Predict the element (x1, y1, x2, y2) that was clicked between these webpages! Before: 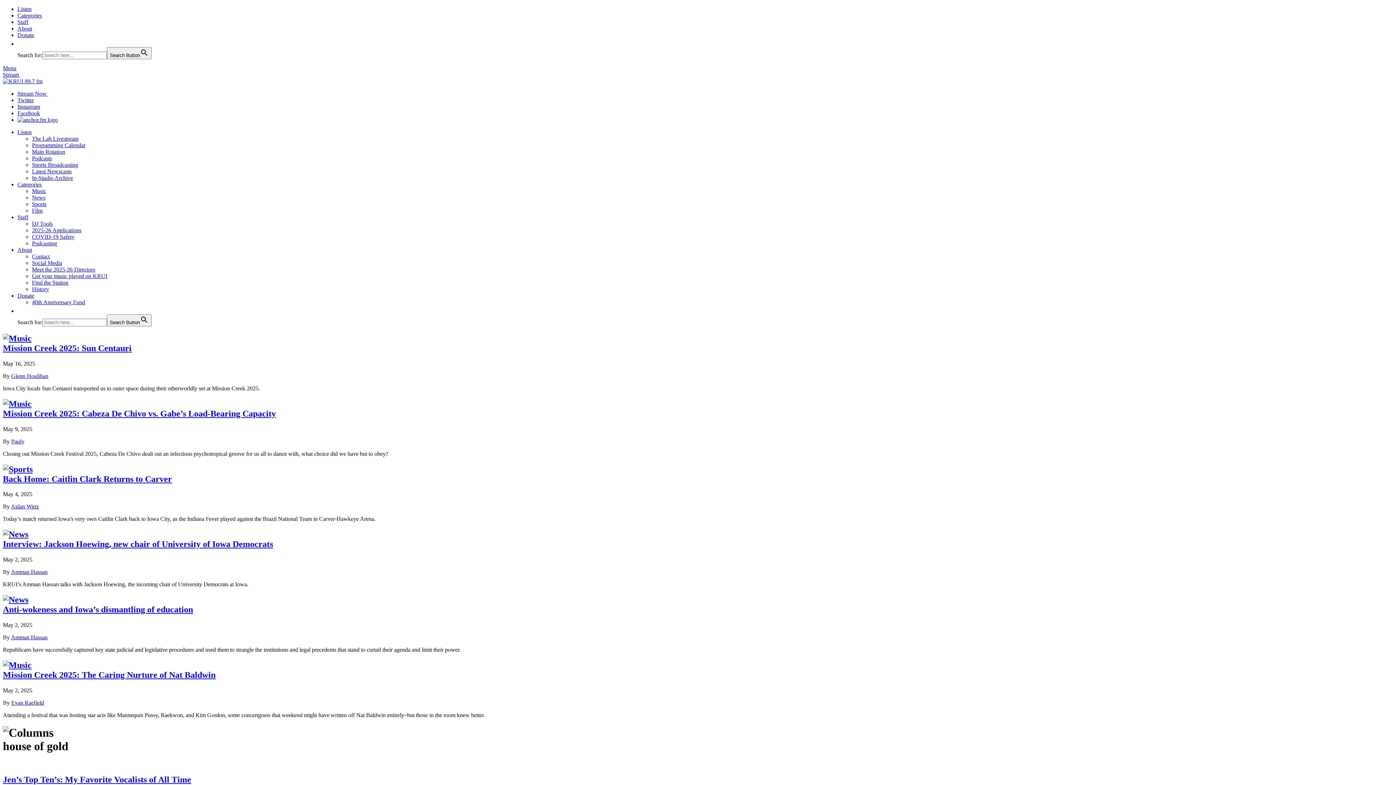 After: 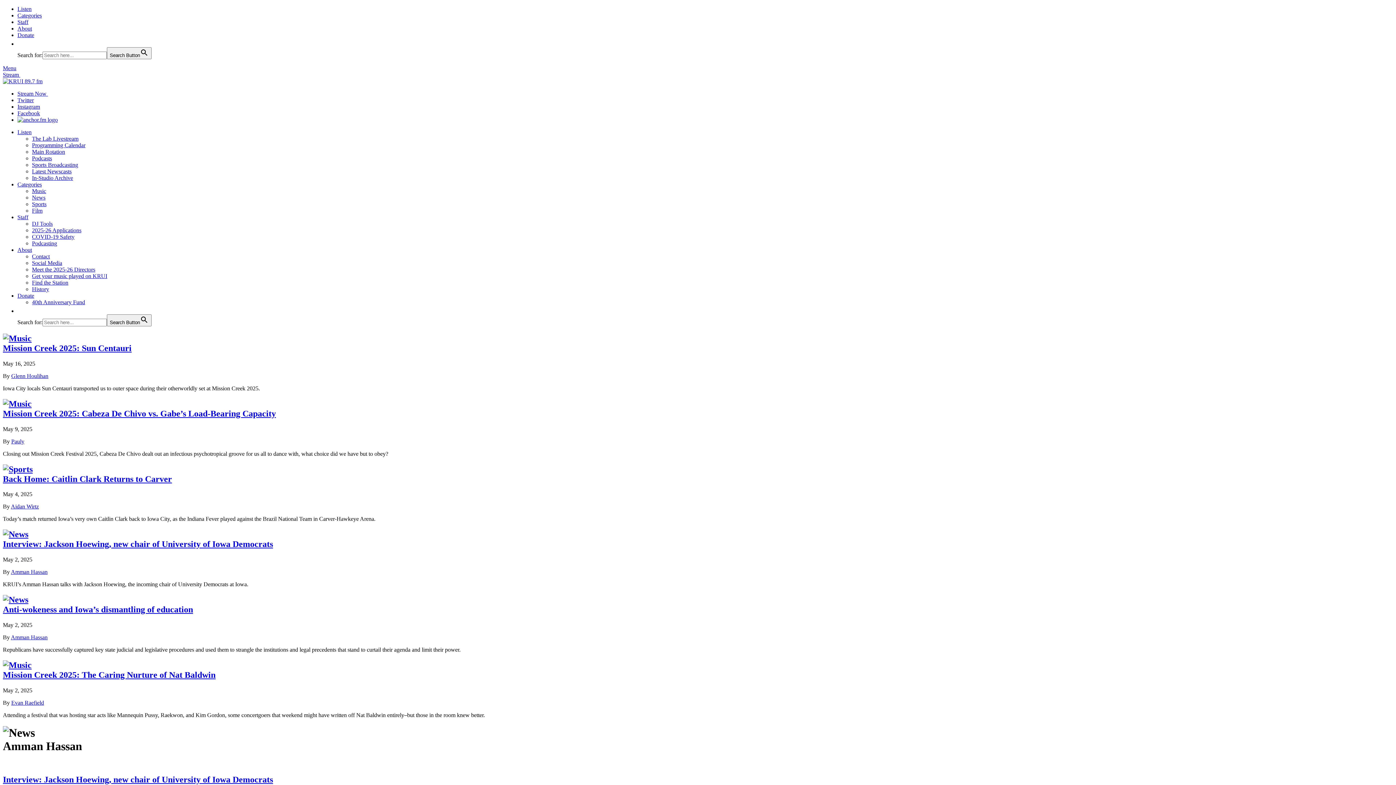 Action: label: Amman Hassan bbox: (10, 634, 47, 640)